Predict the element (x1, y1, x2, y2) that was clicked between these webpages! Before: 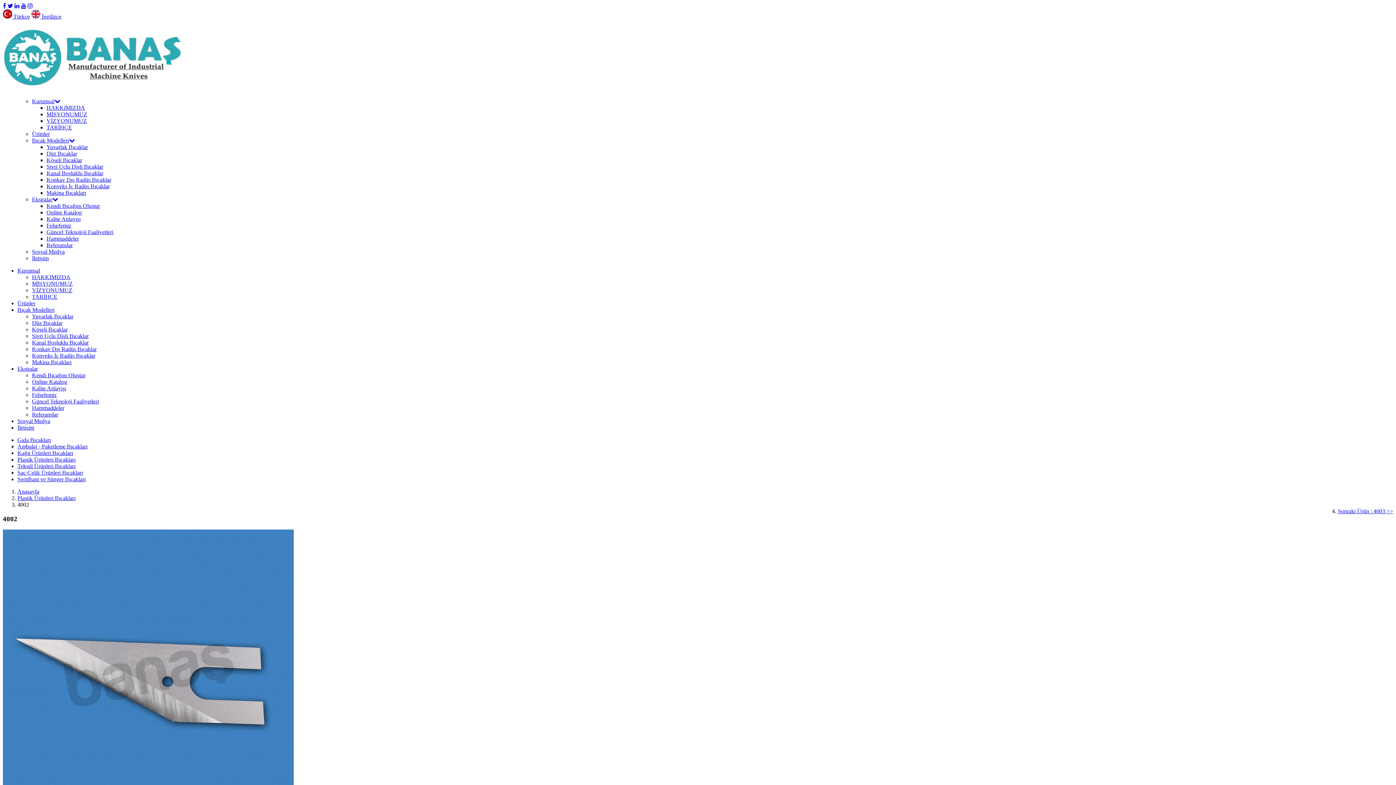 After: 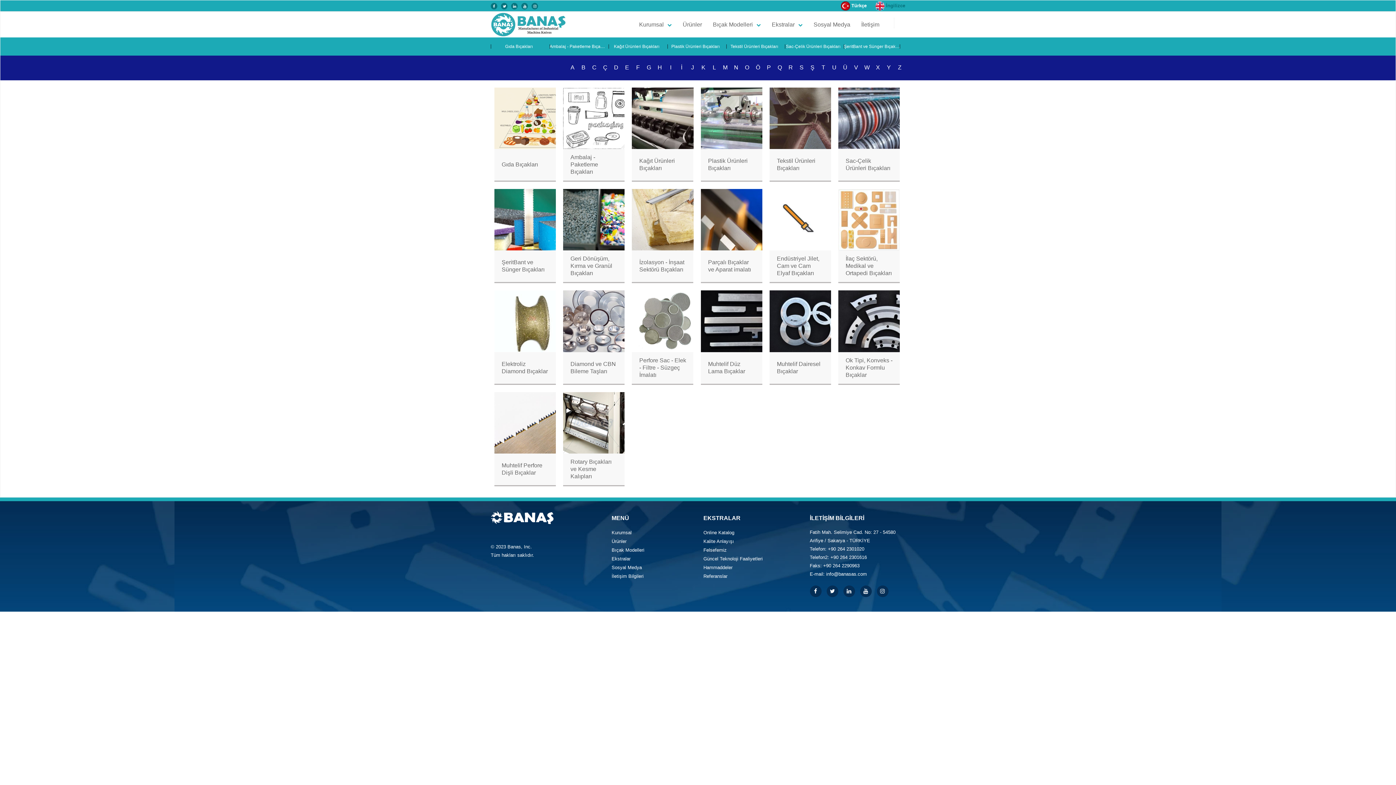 Action: bbox: (32, 130, 49, 137) label: Ürünler